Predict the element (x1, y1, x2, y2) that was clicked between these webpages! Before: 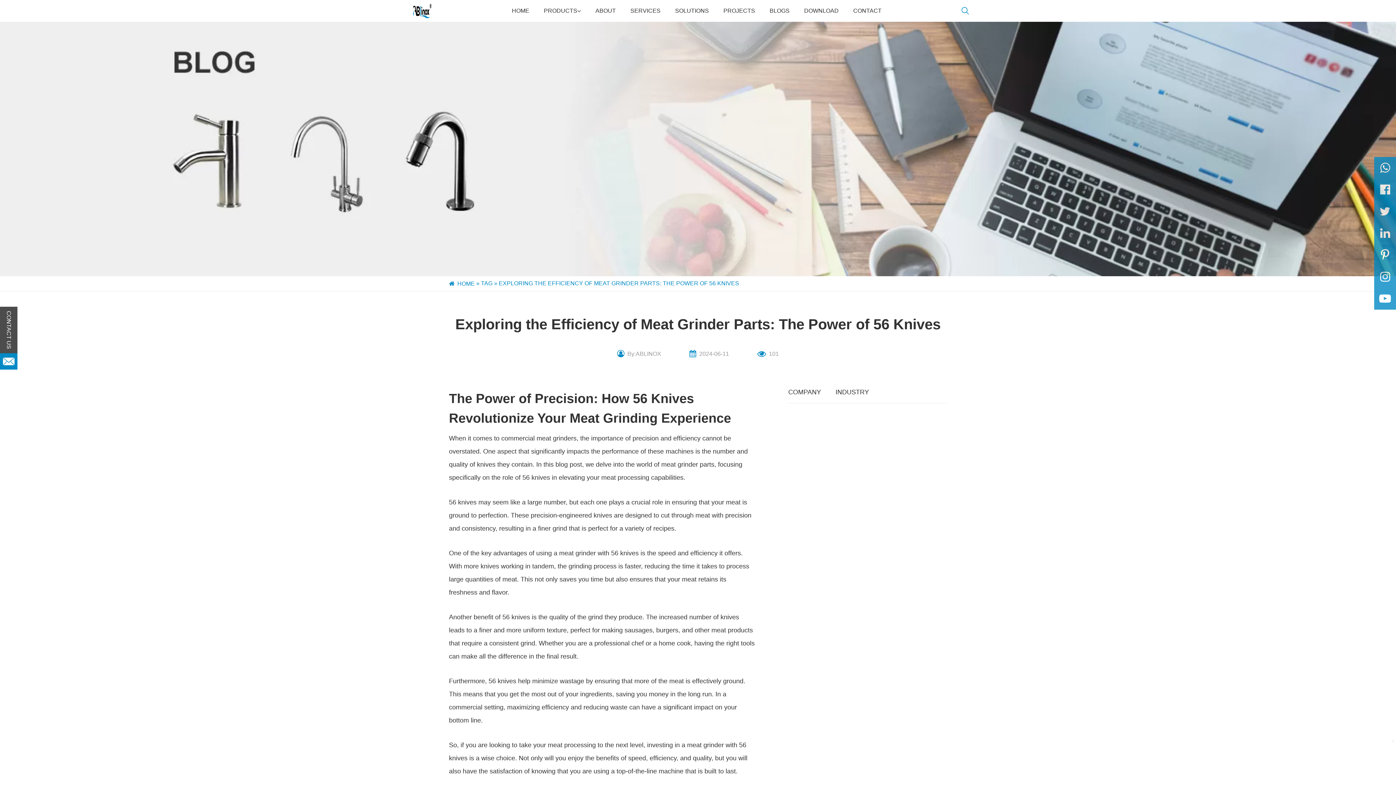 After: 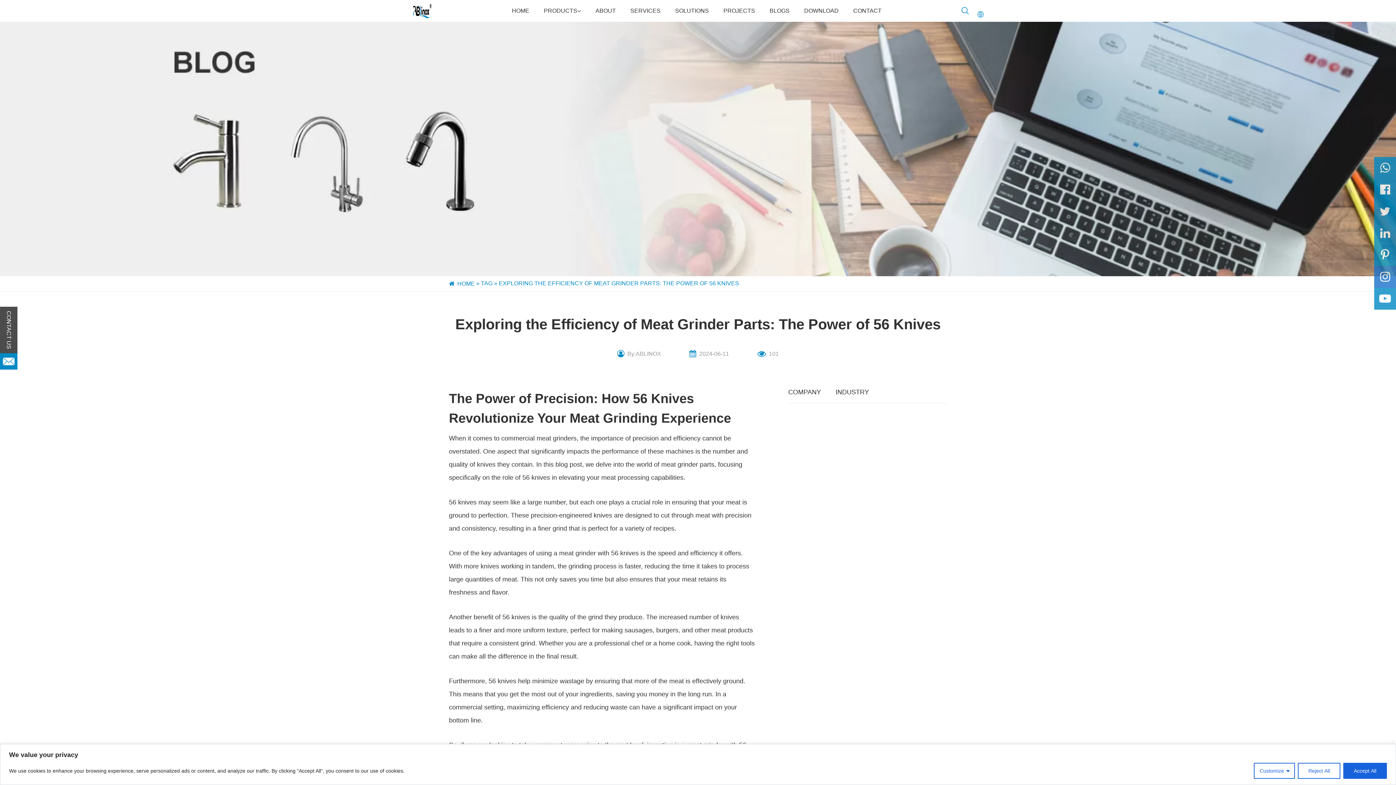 Action: bbox: (1374, 266, 1396, 288)